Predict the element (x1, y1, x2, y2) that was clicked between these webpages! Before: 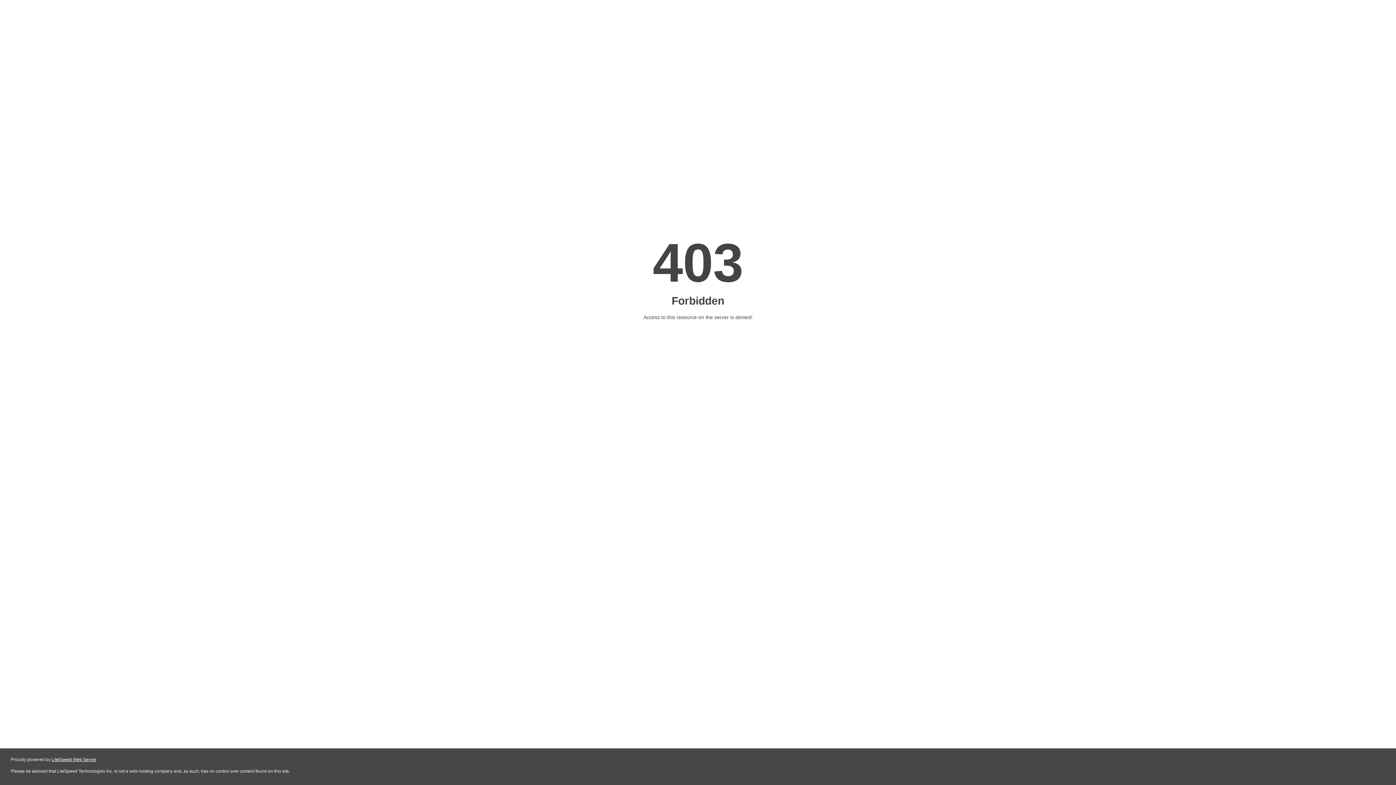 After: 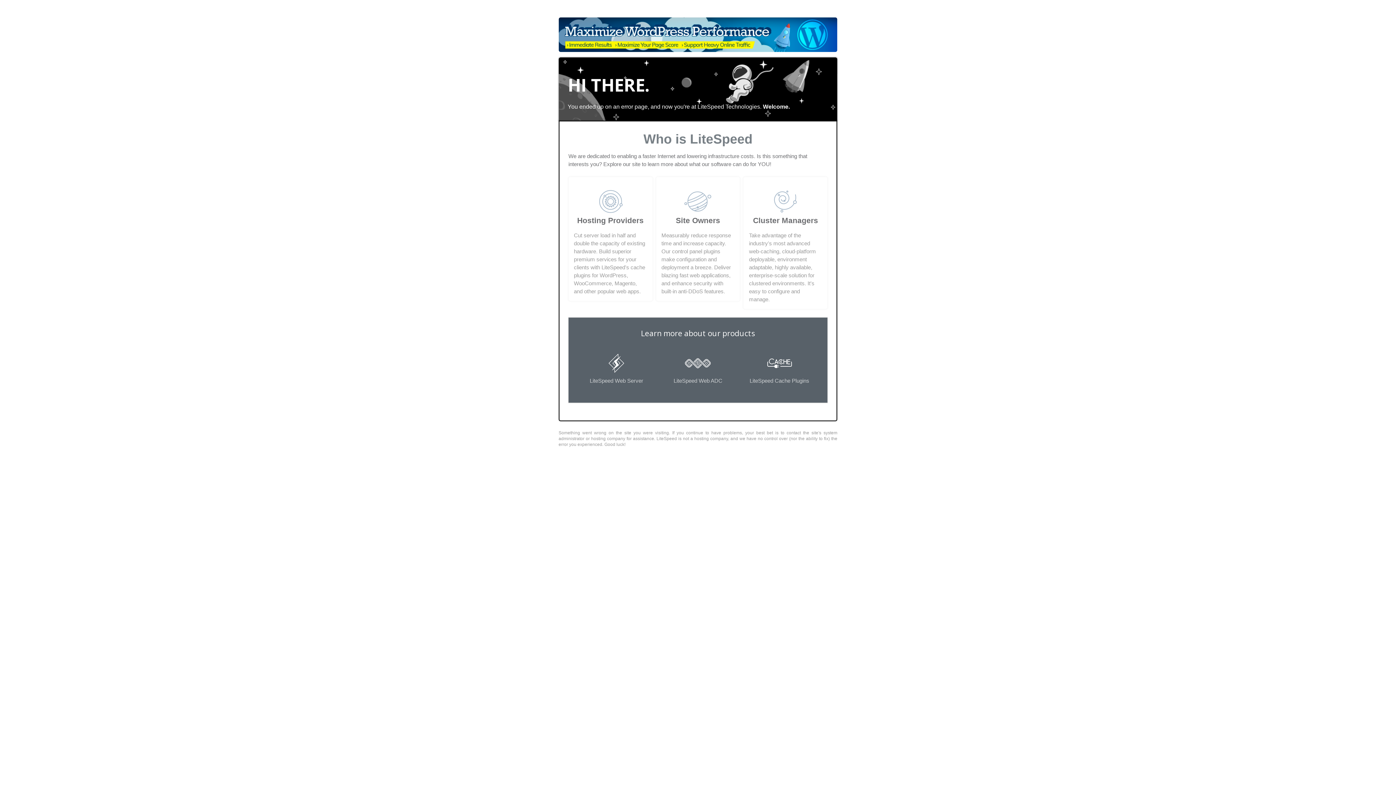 Action: label: LiteSpeed Web Server bbox: (51, 757, 96, 762)